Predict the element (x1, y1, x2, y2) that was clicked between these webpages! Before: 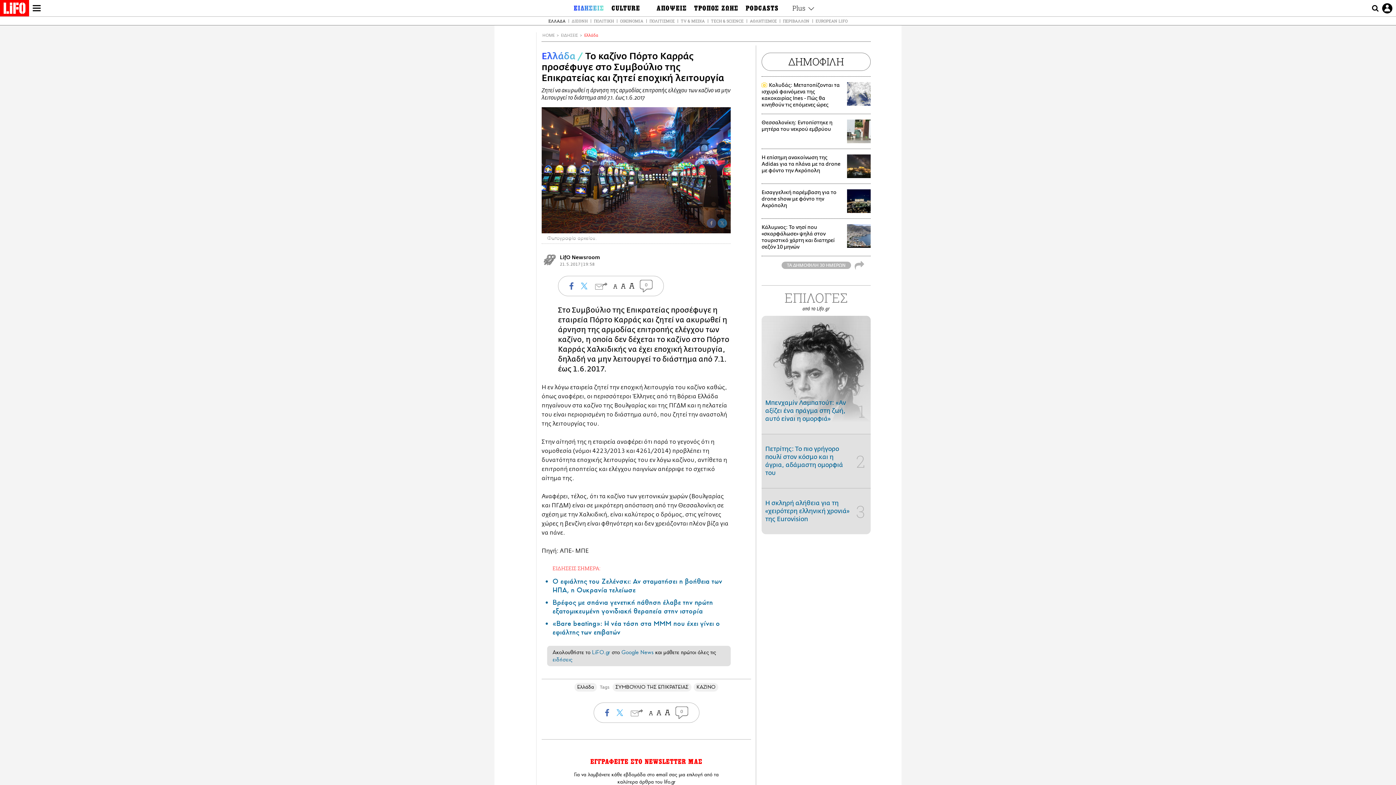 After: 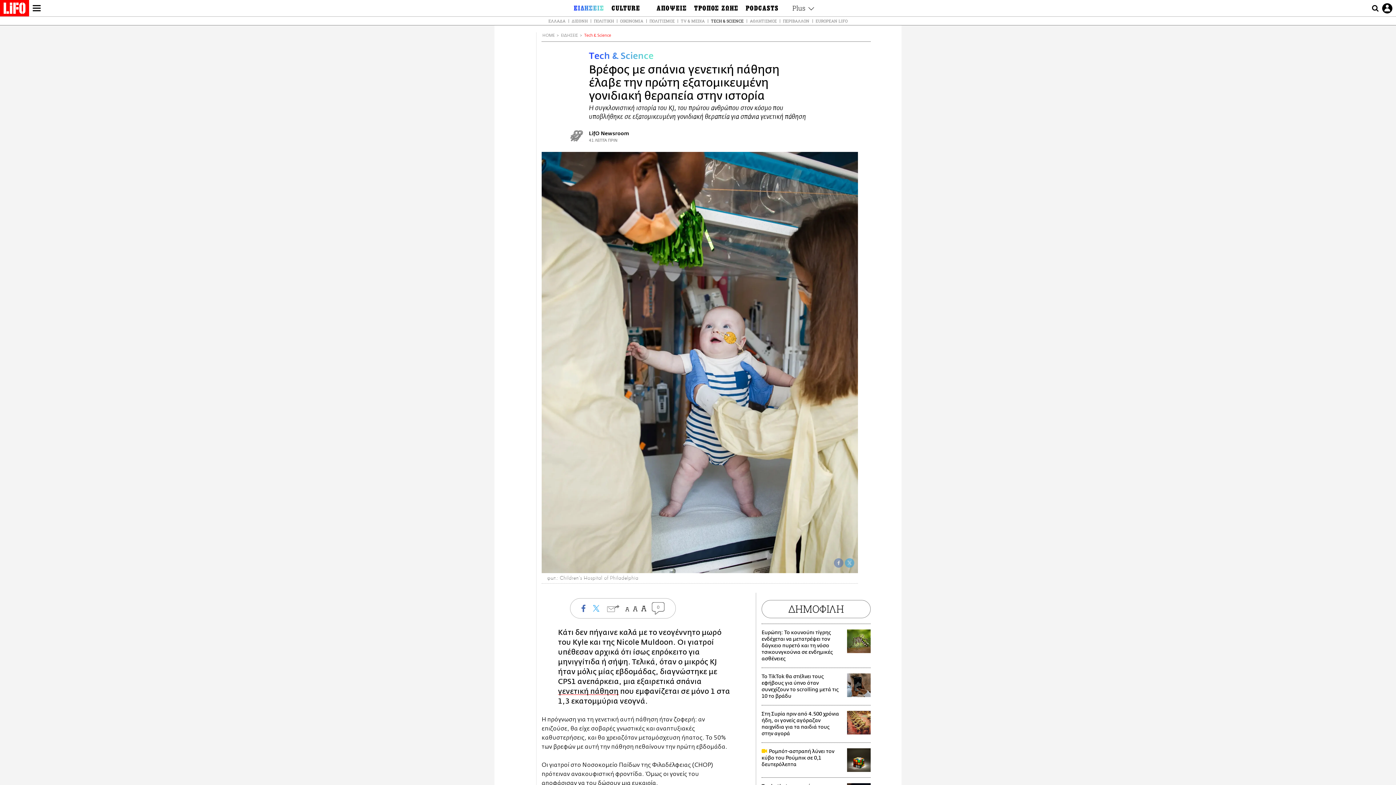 Action: label: Βρέφος με σπάνια γενετική πάθηση έλαβε την πρώτη εξατομικευμένη γονιδιακή θεραπεία στην ιστορία bbox: (552, 598, 713, 615)